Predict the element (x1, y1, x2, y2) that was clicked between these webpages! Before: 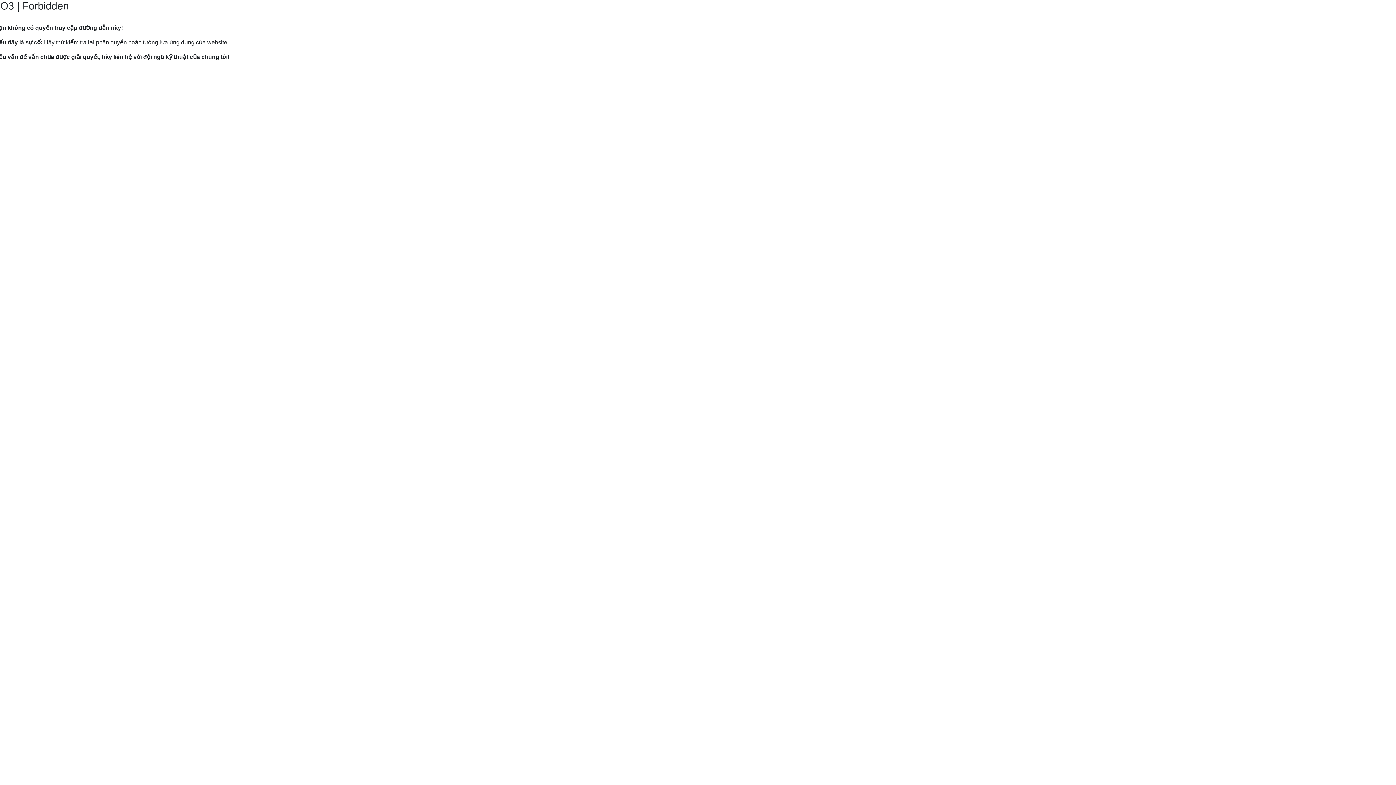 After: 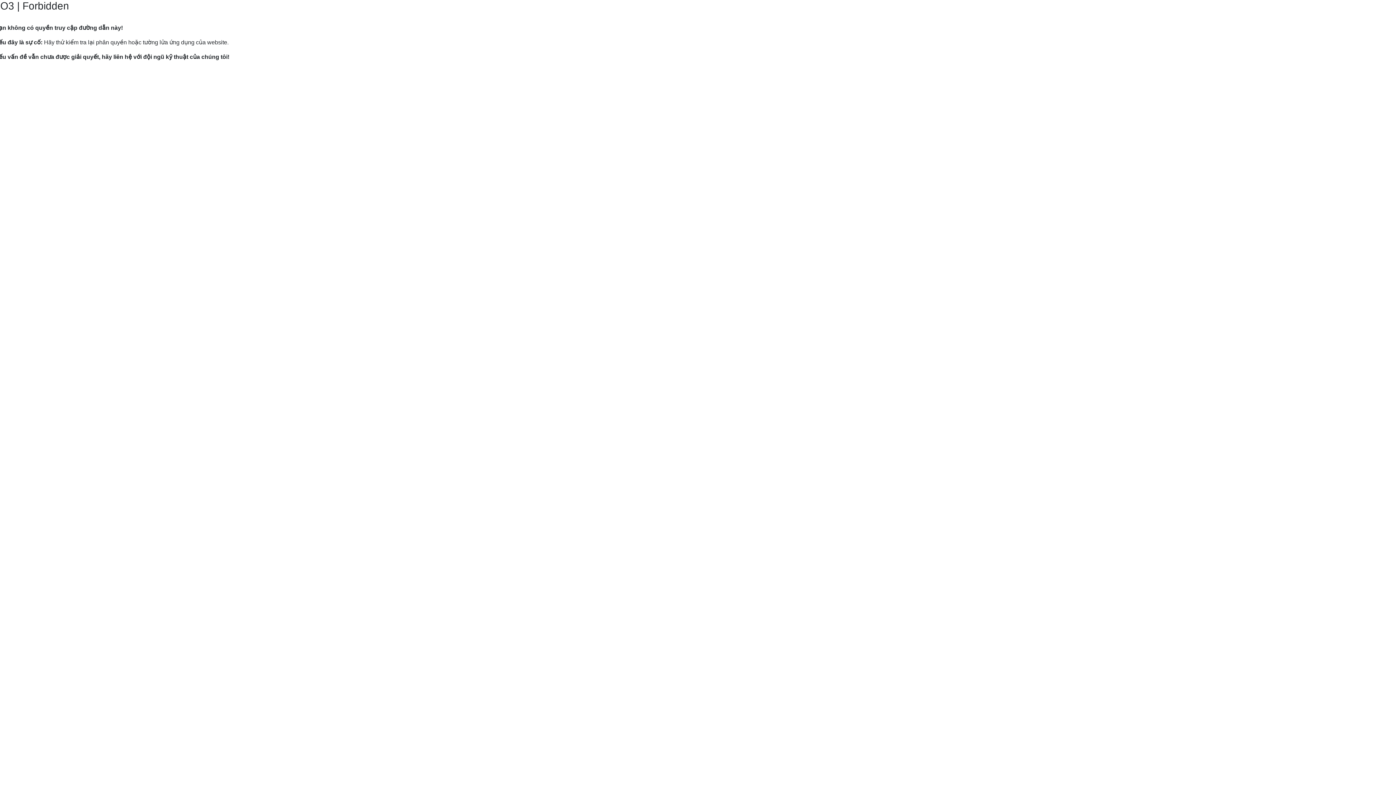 Action: label: Hướng dẫn gửi yêu cầu hỗ trợ tới Mắt Bão. bbox: (9, 82, 120, 89)